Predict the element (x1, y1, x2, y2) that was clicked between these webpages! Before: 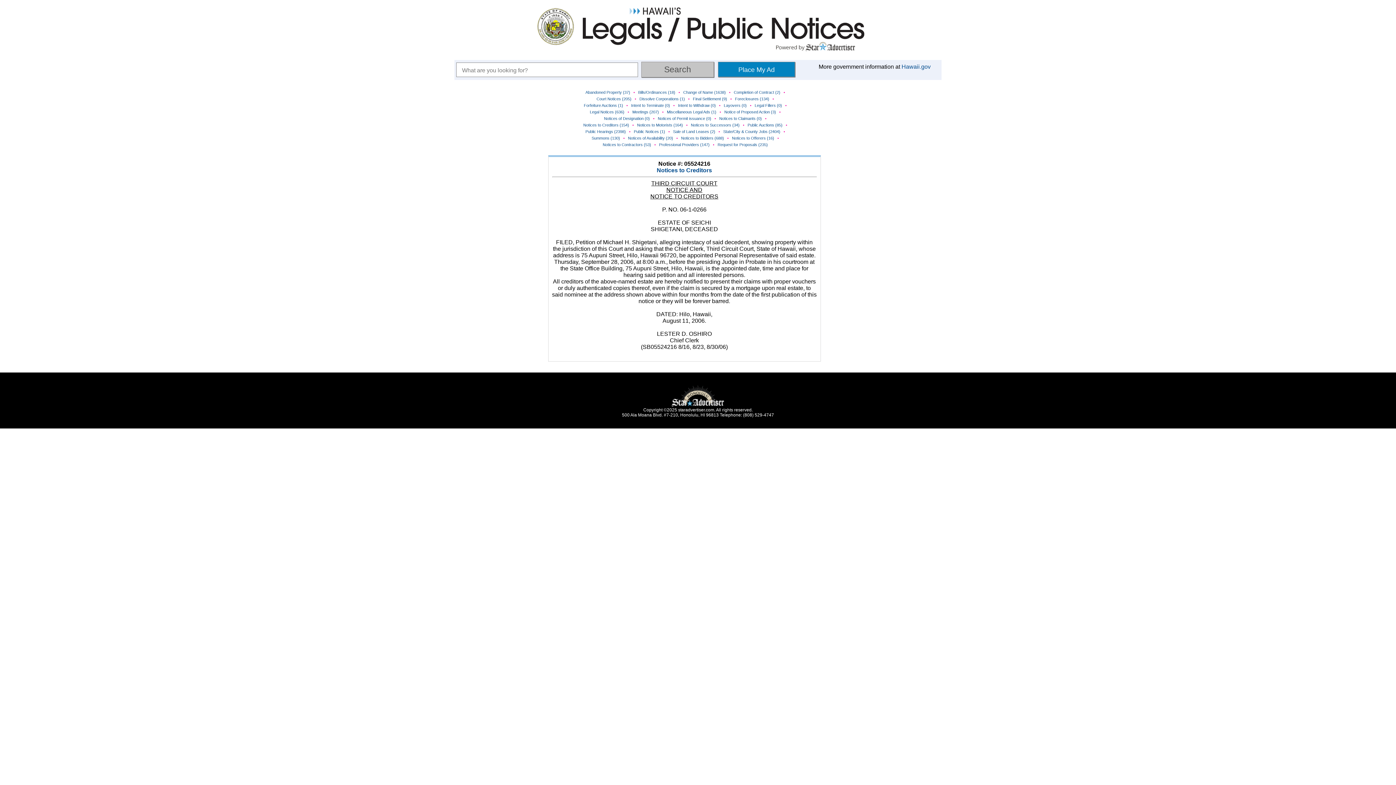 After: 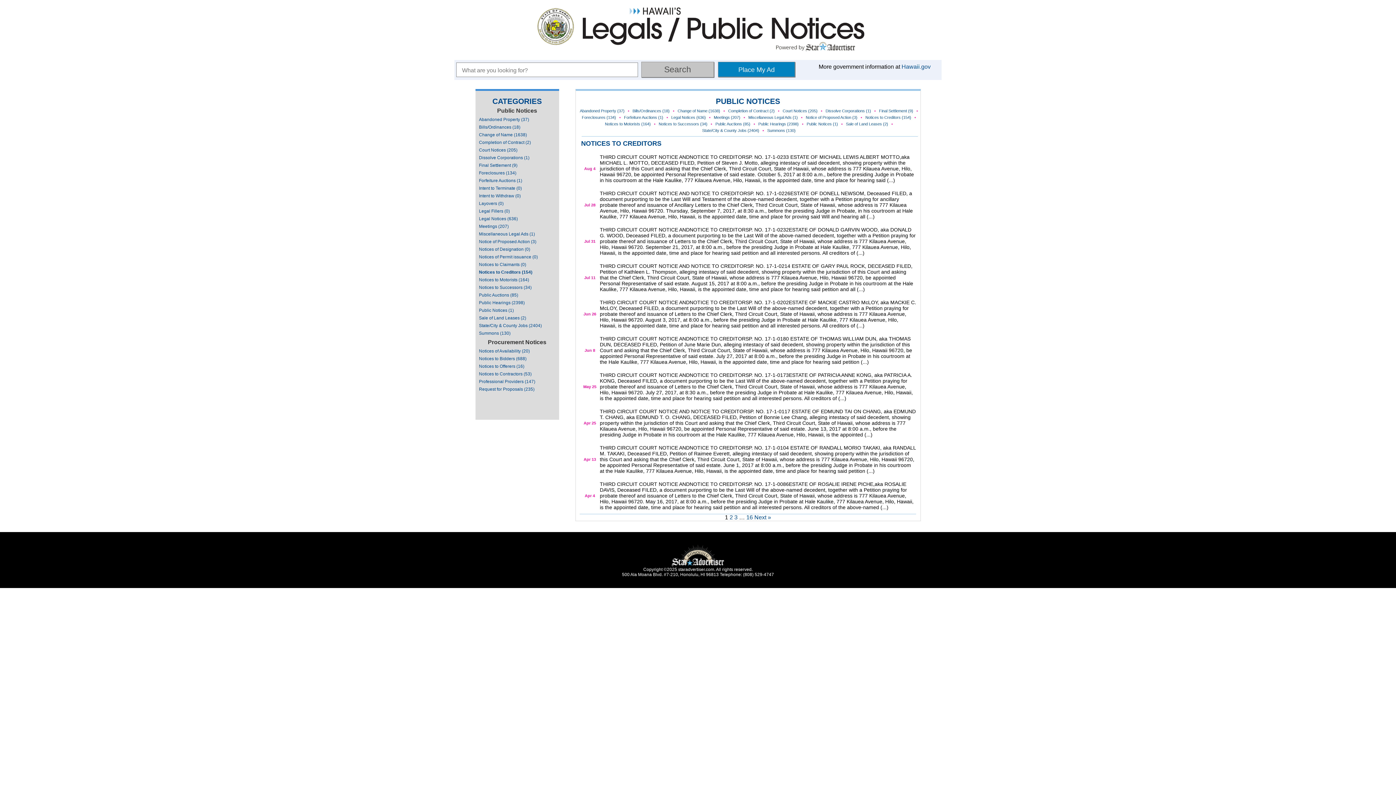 Action: bbox: (583, 122, 629, 127) label: Notices to Creditors (154)